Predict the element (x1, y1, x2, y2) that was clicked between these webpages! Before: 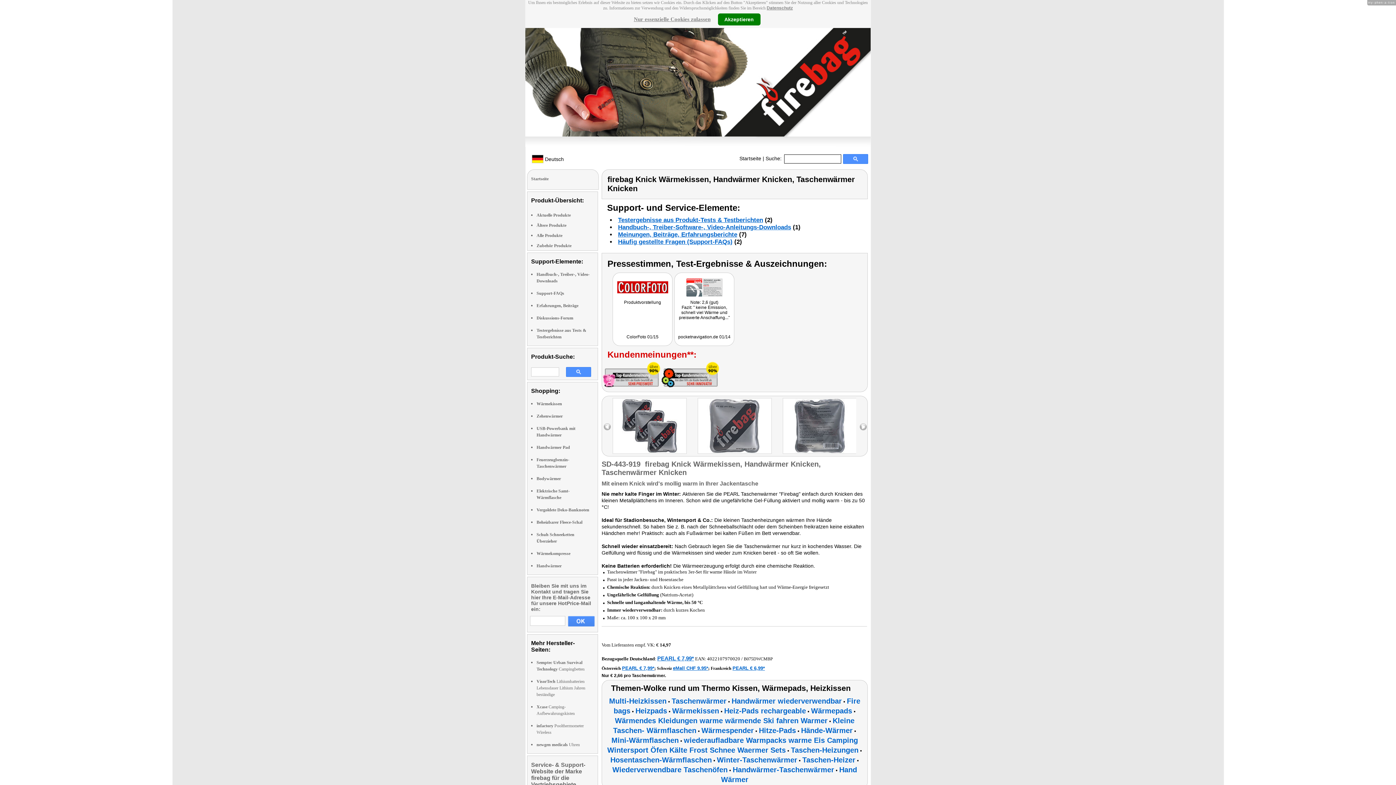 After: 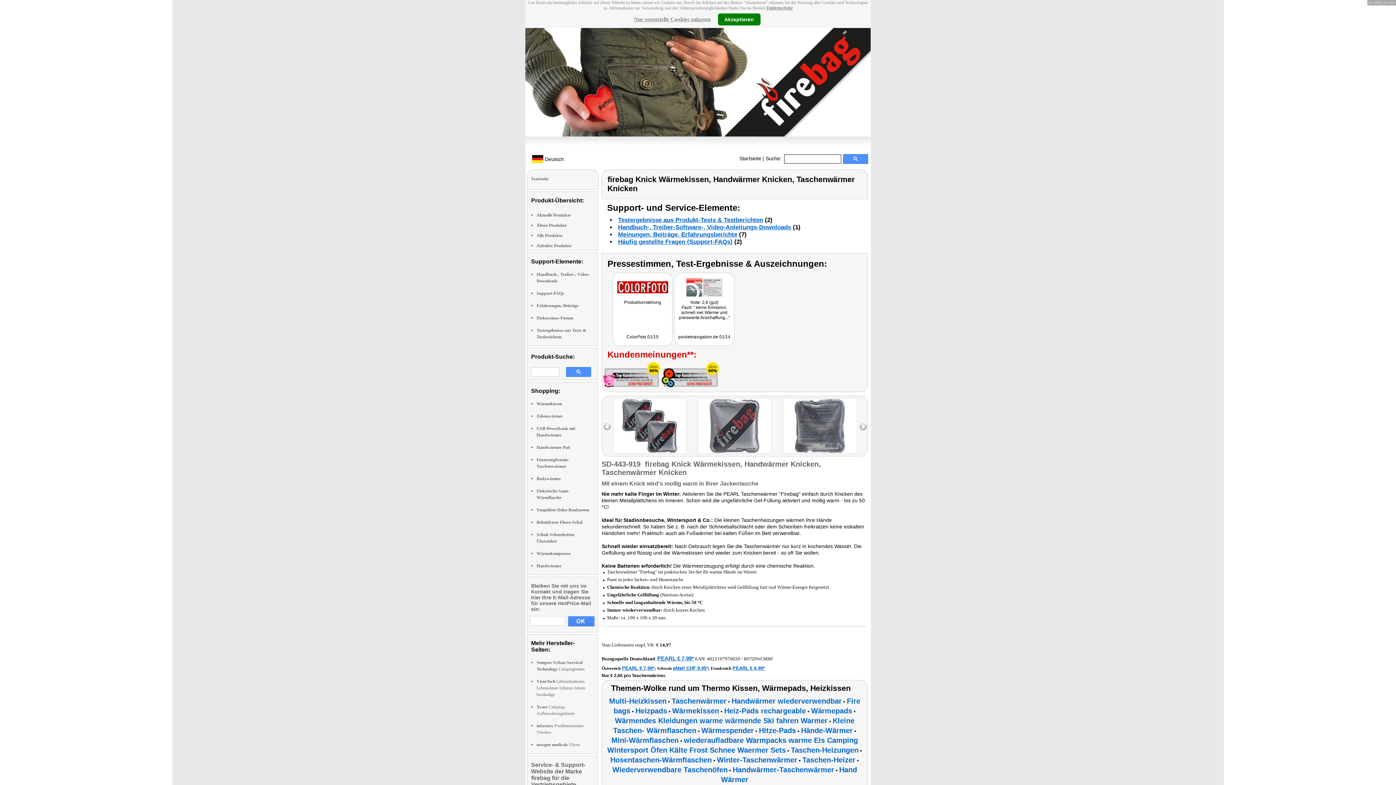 Action: label: pocketnavigation.de 01/14 bbox: (678, 334, 730, 339)